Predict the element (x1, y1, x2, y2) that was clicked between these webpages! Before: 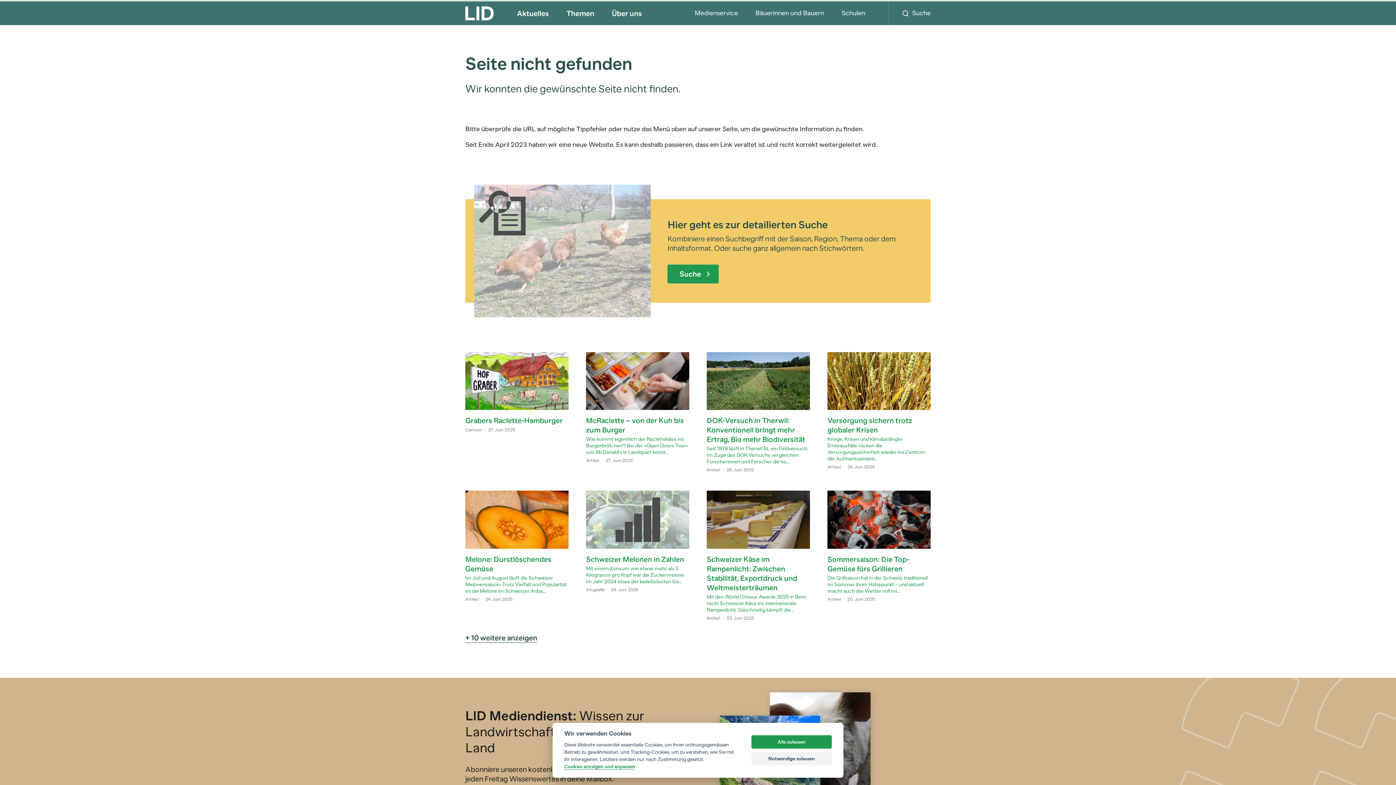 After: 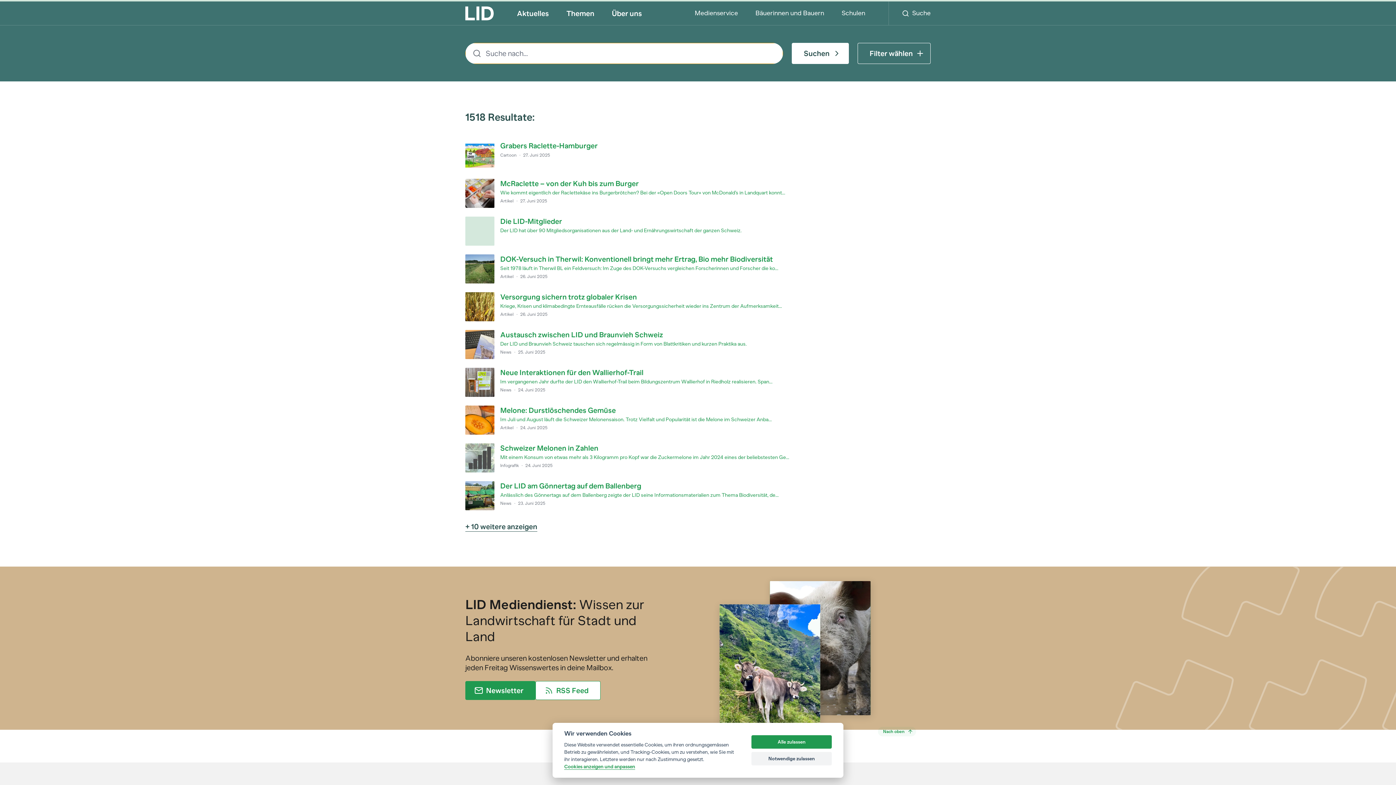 Action: bbox: (667, 264, 719, 283) label: Suche